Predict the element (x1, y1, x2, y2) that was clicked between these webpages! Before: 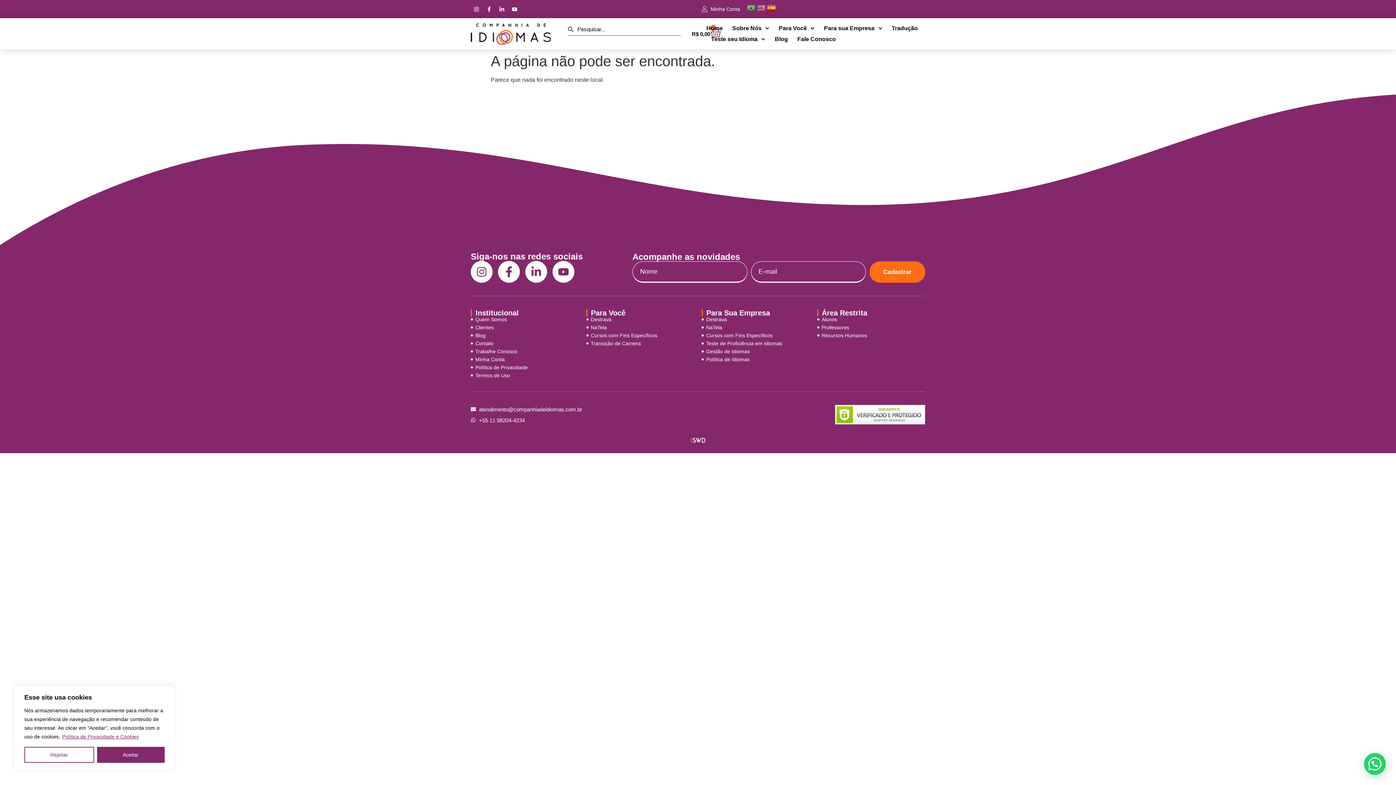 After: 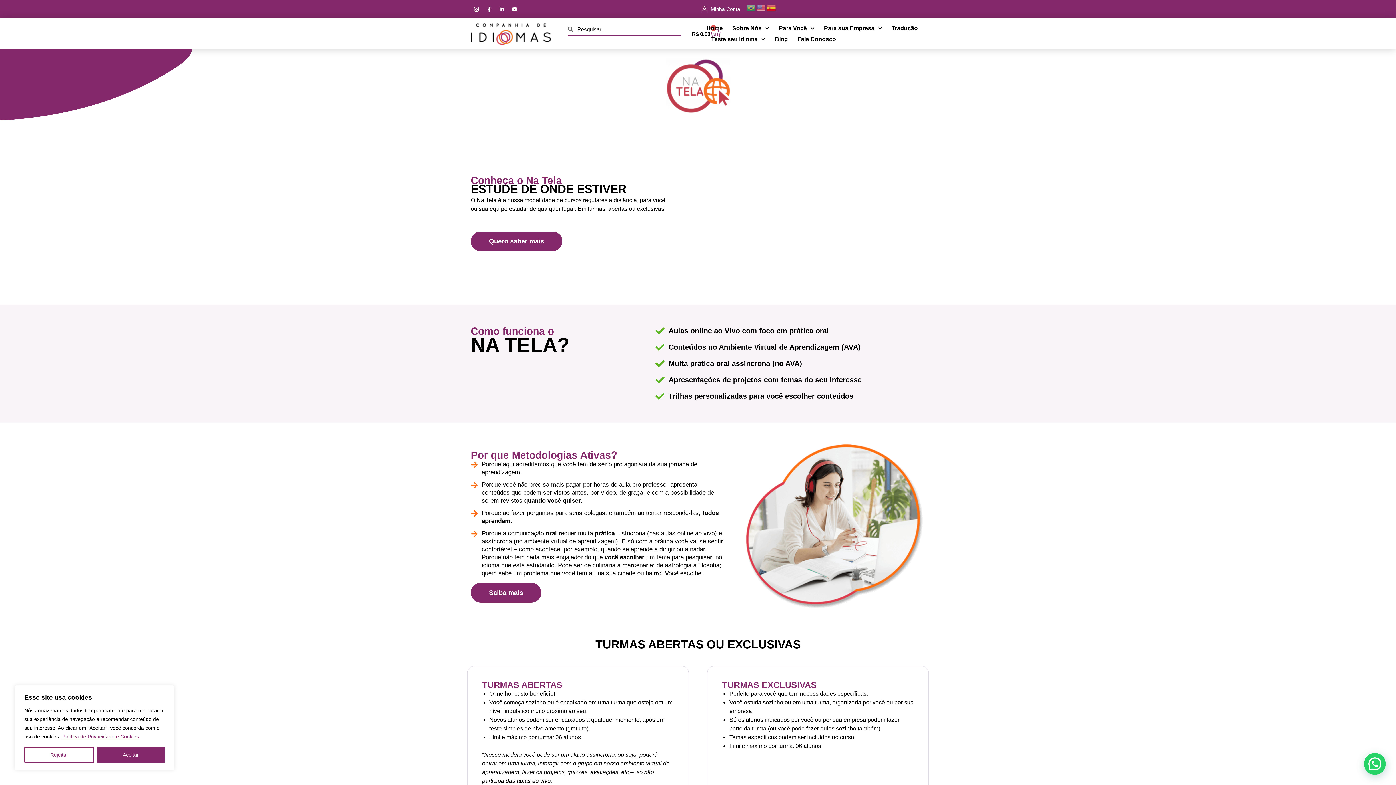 Action: label: NaTela bbox: (701, 324, 810, 330)